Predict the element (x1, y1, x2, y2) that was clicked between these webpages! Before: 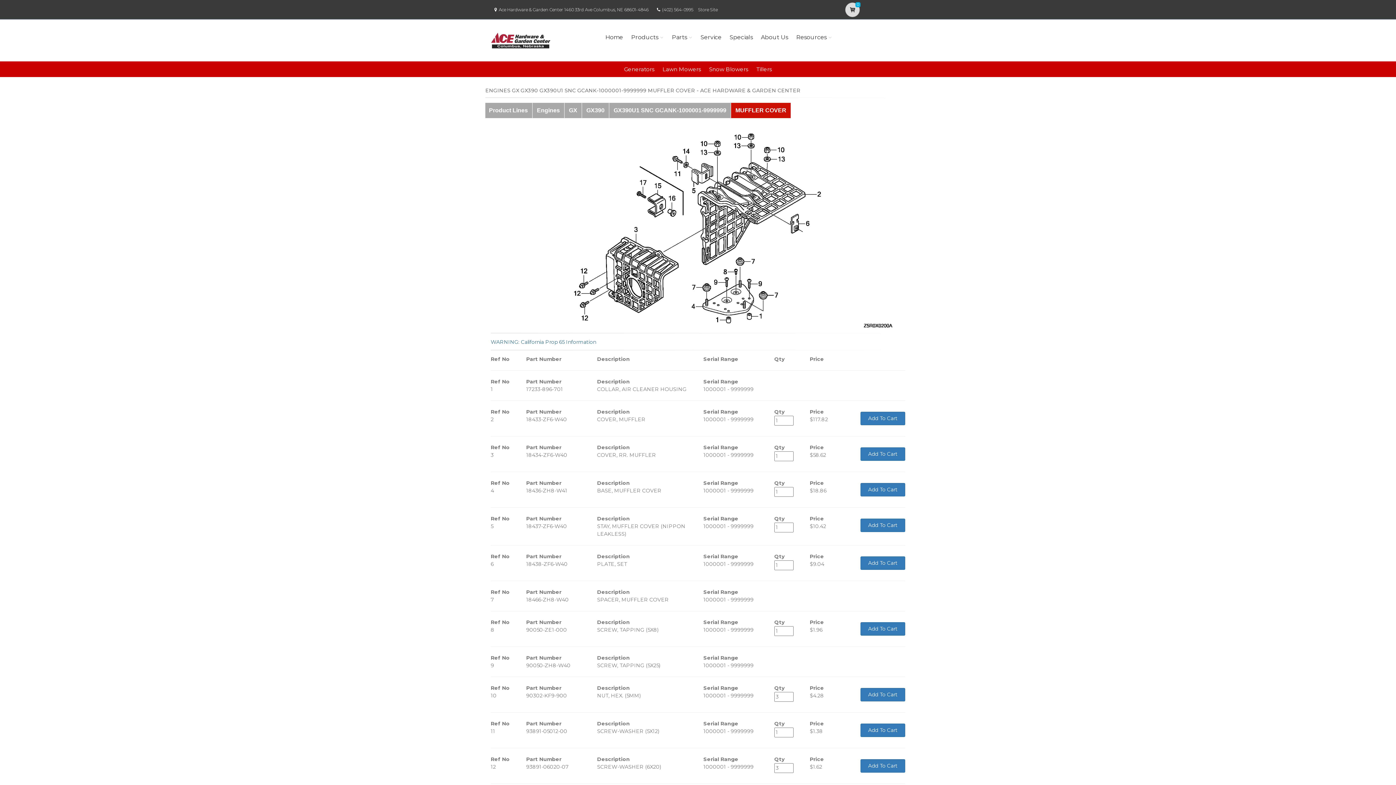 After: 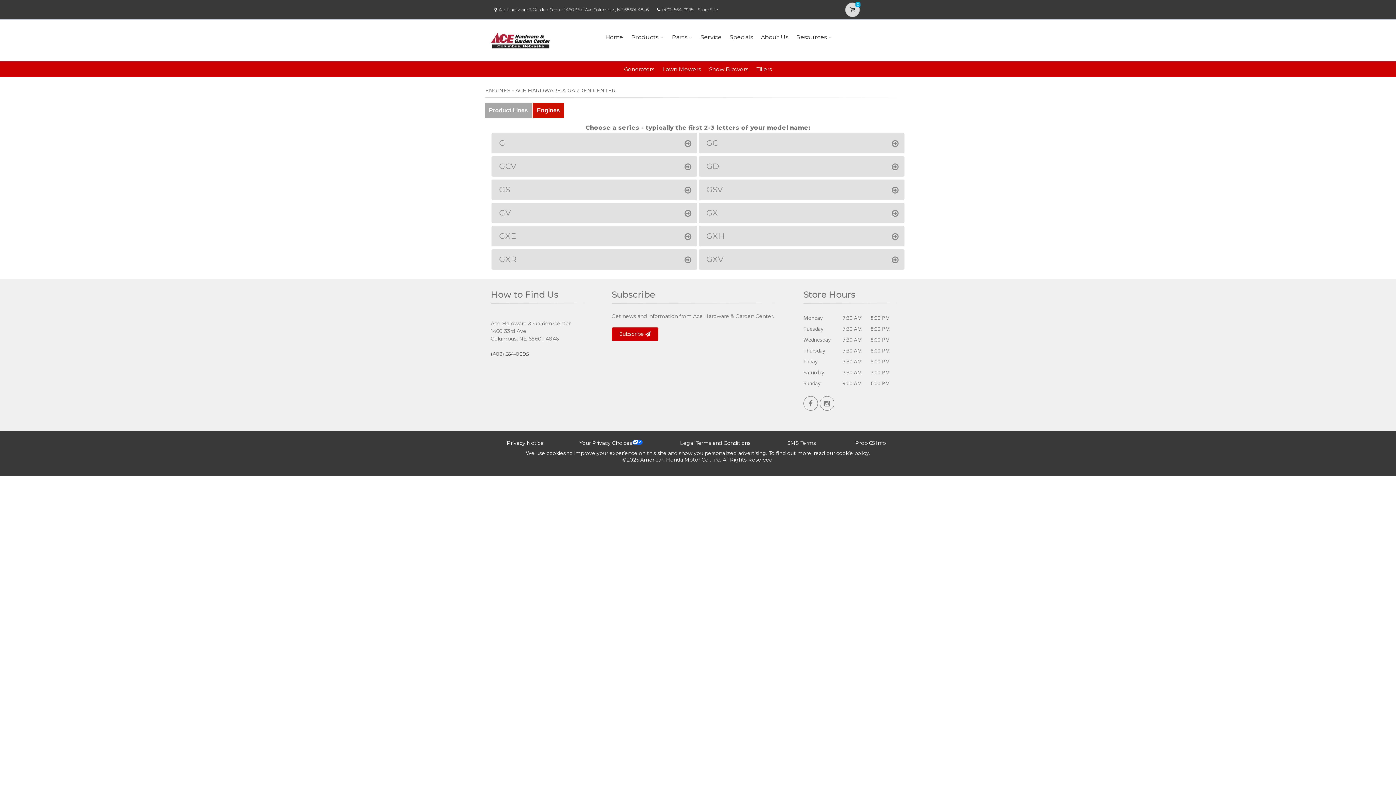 Action: bbox: (532, 102, 564, 118) label: Engines